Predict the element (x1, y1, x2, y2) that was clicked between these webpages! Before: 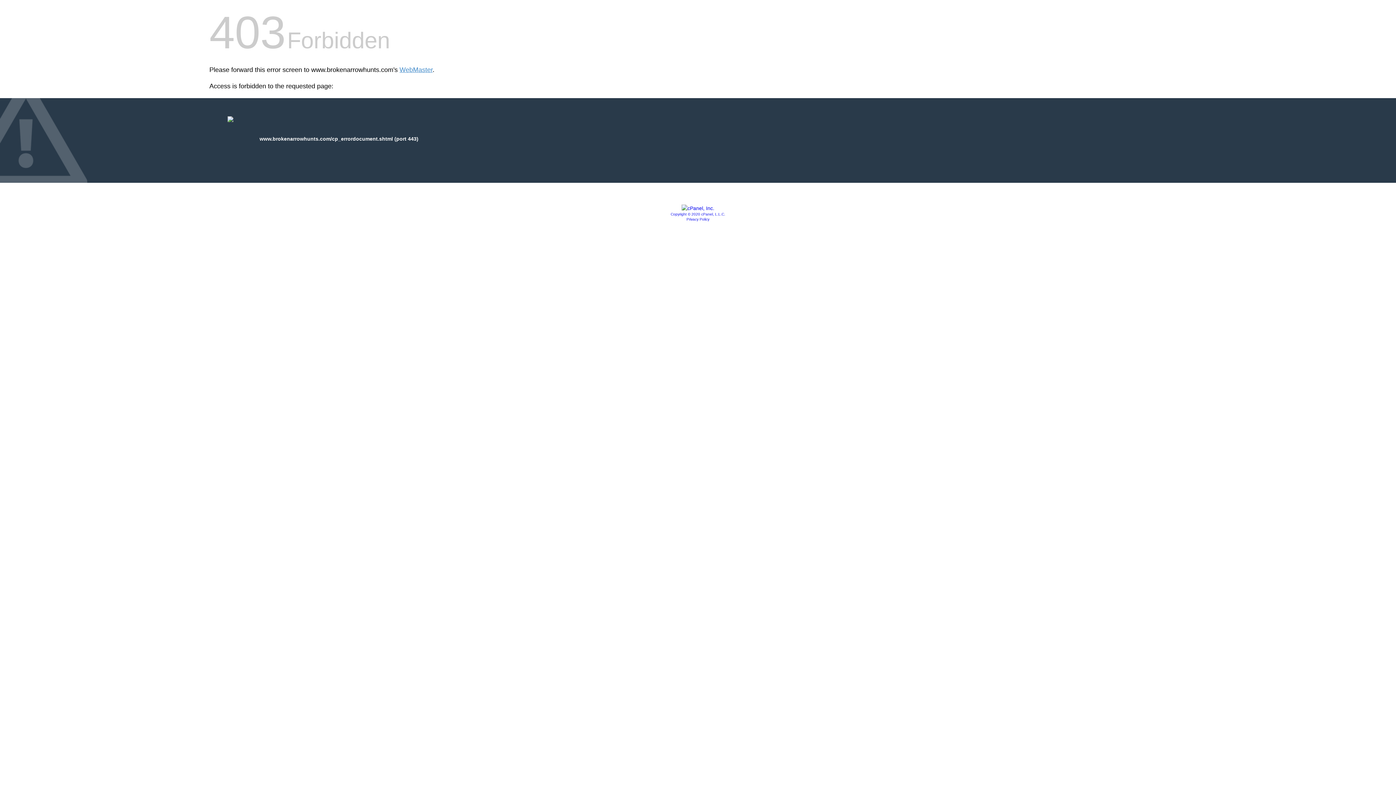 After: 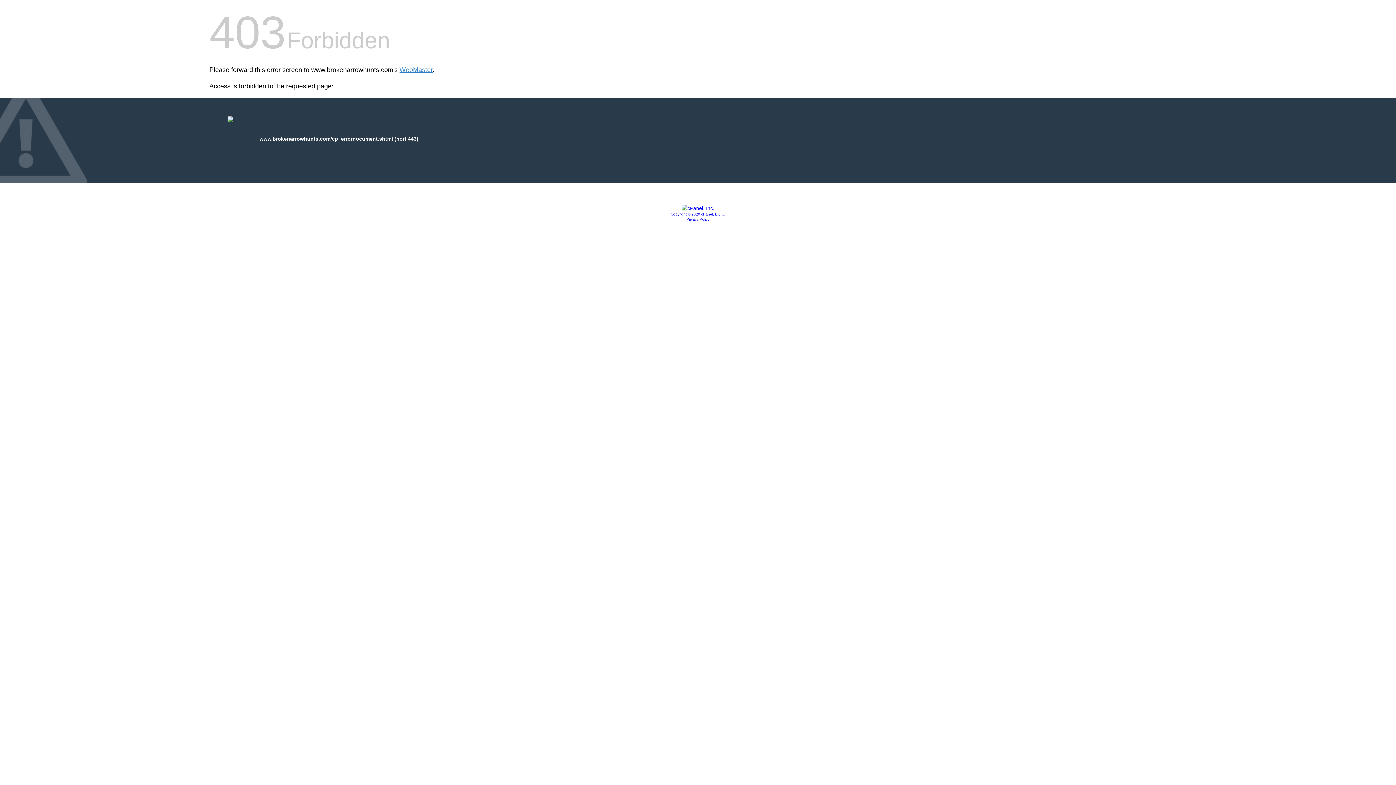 Action: label: Copyright © 2020 cPanel, L.L.C. bbox: (670, 212, 725, 216)